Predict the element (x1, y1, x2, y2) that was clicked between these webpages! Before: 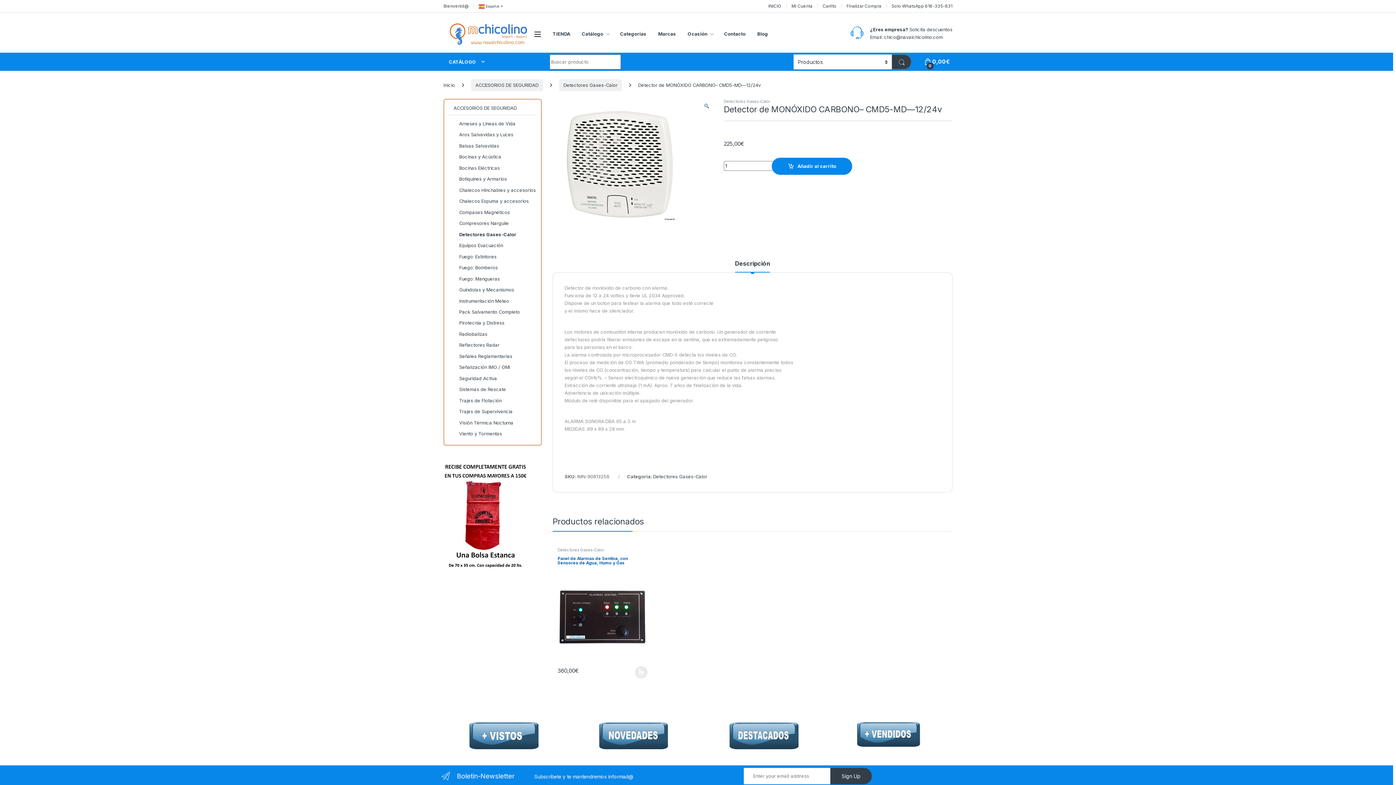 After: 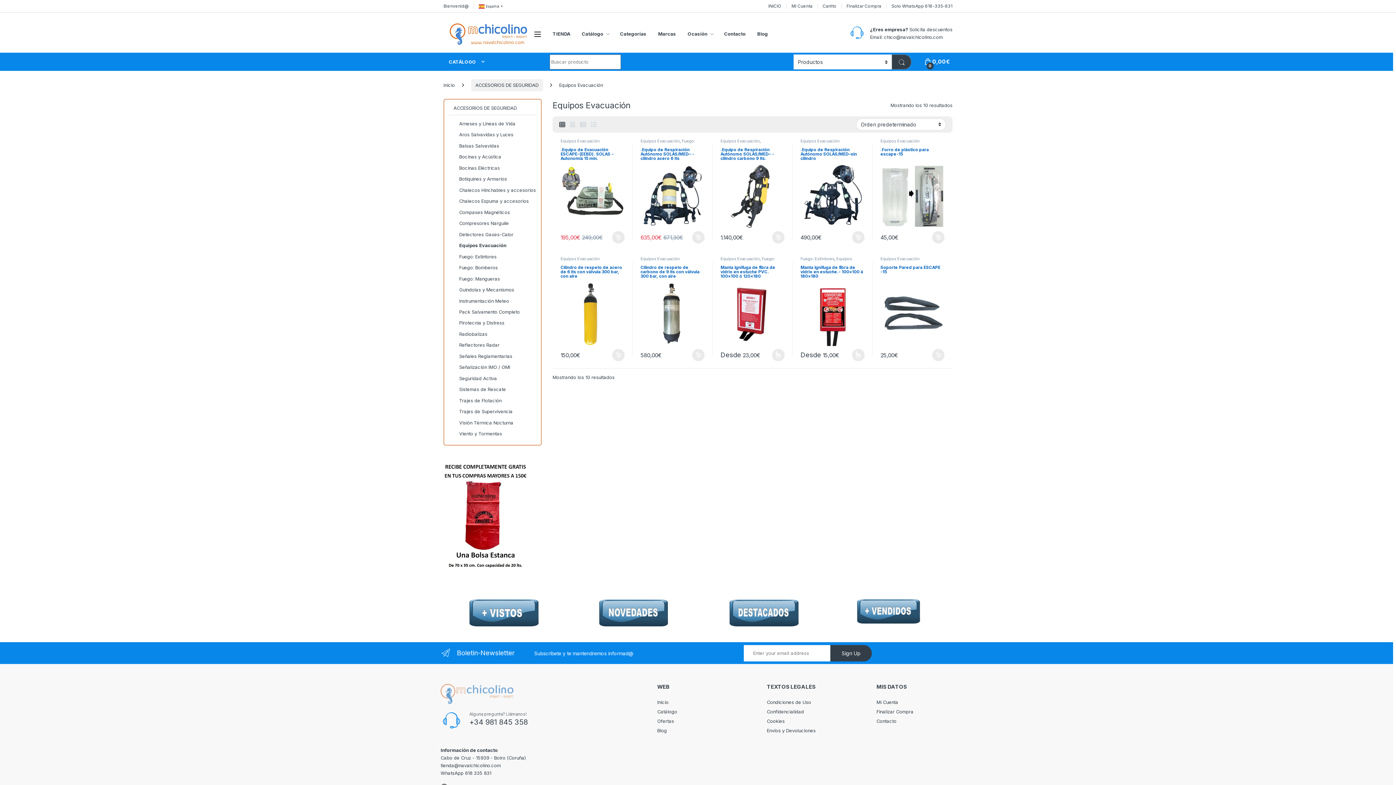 Action: label: Equipos Evacuación bbox: (448, 241, 536, 252)